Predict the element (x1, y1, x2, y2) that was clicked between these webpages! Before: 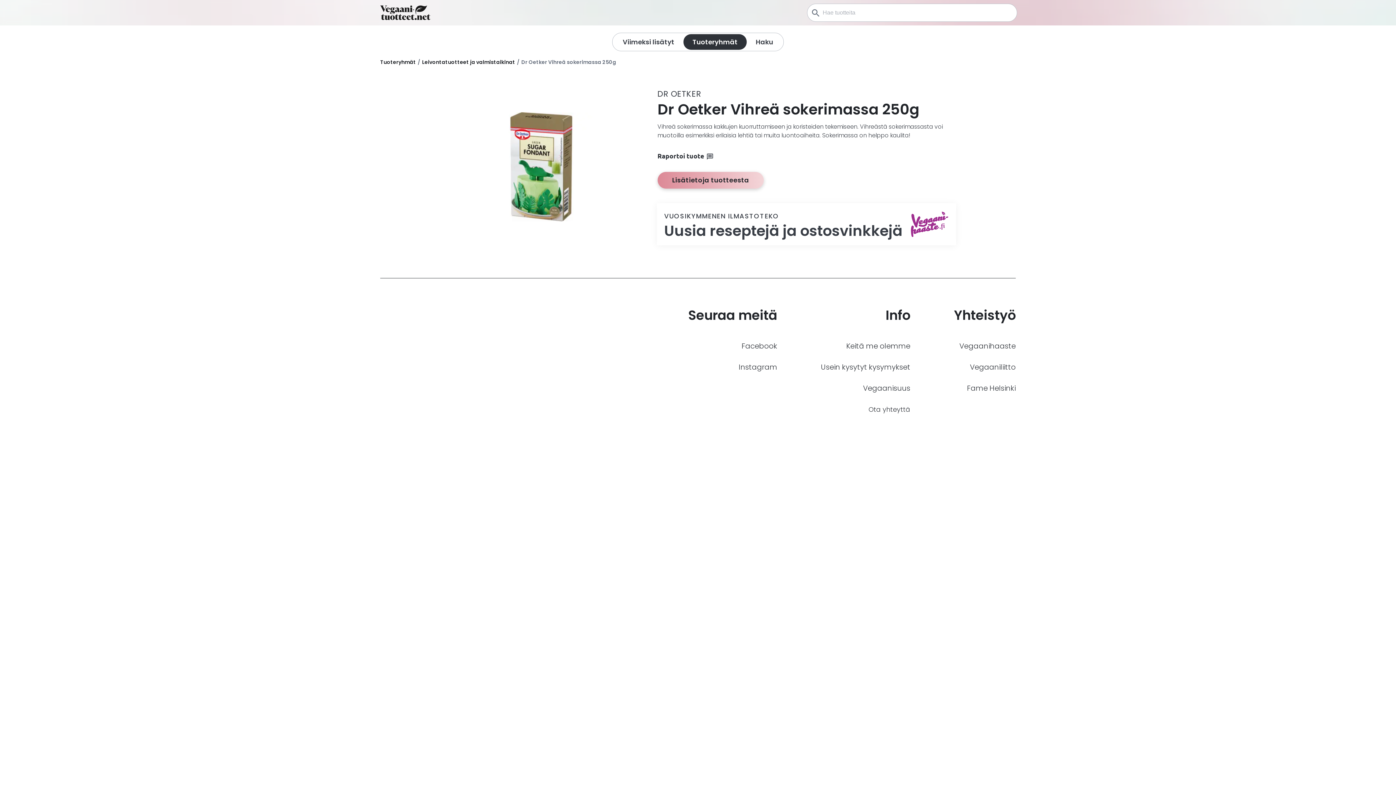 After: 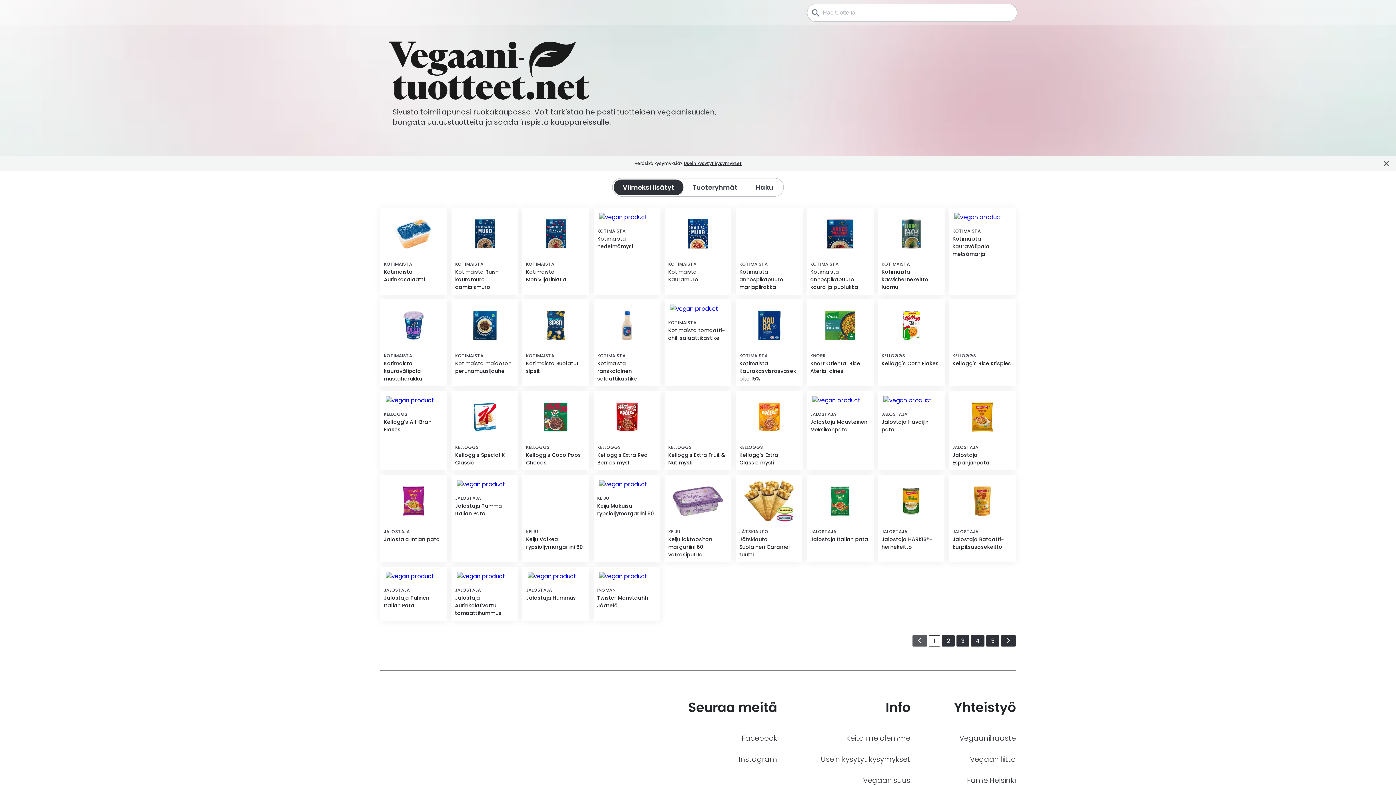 Action: label: Viimeksi lisätyt bbox: (613, 34, 683, 49)